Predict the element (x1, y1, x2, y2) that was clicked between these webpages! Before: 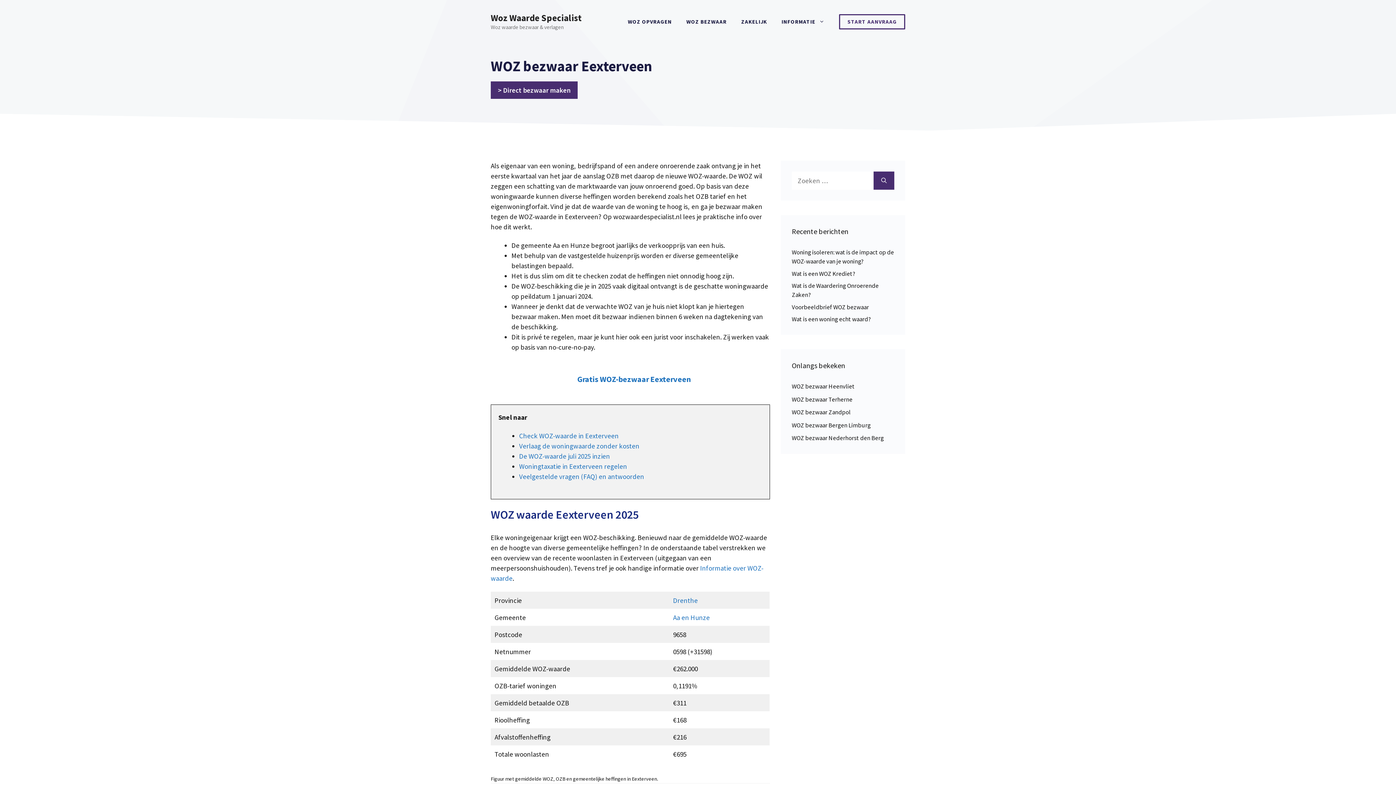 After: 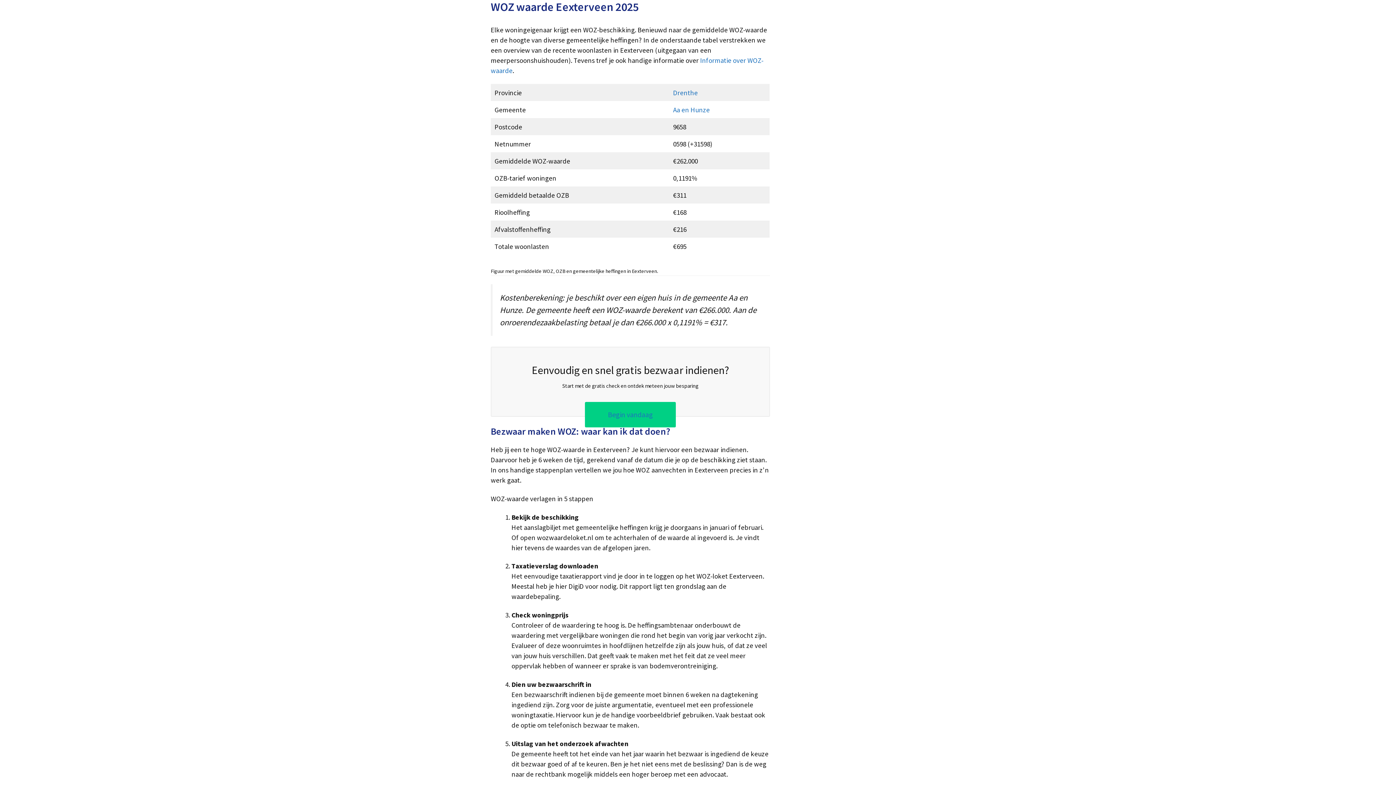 Action: bbox: (519, 431, 618, 440) label: Check WOZ-waarde in Eexterveen